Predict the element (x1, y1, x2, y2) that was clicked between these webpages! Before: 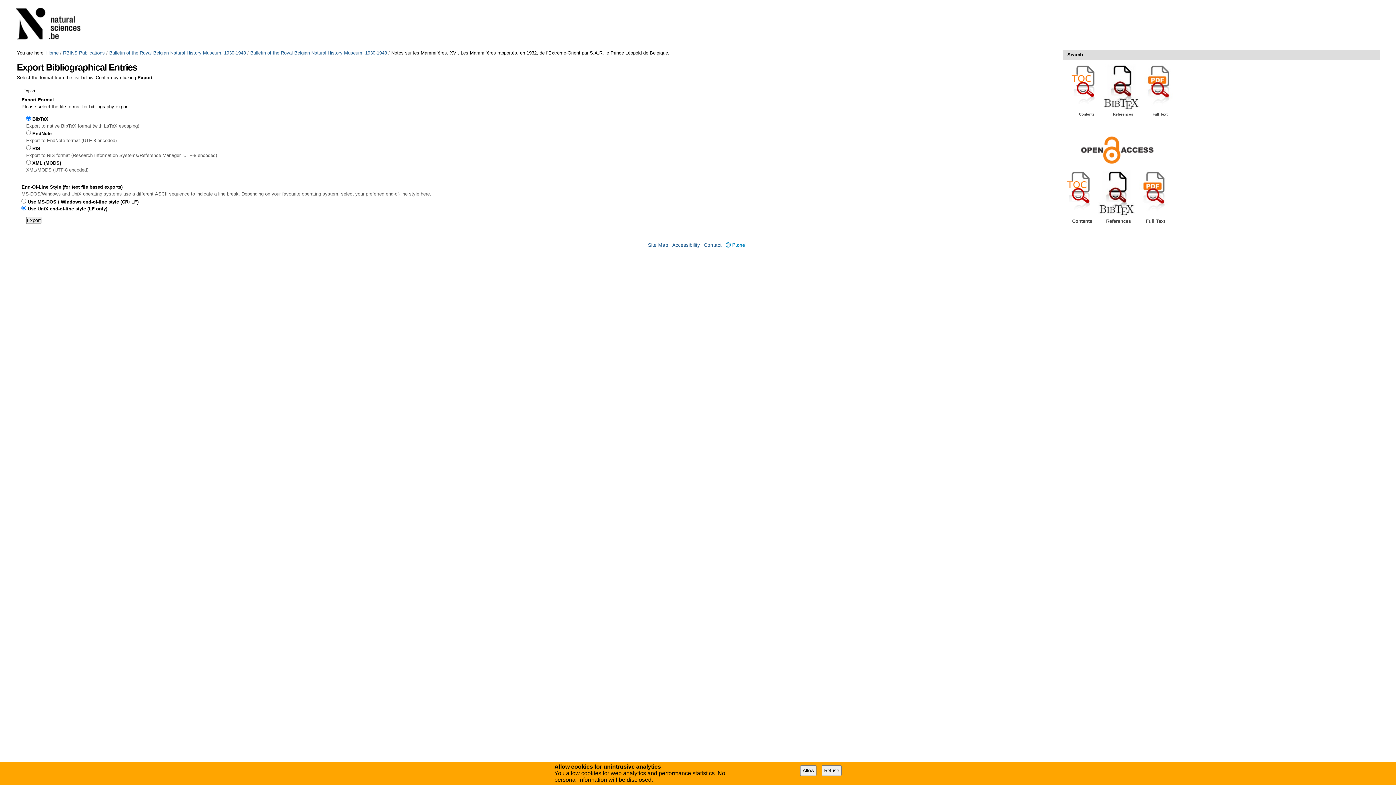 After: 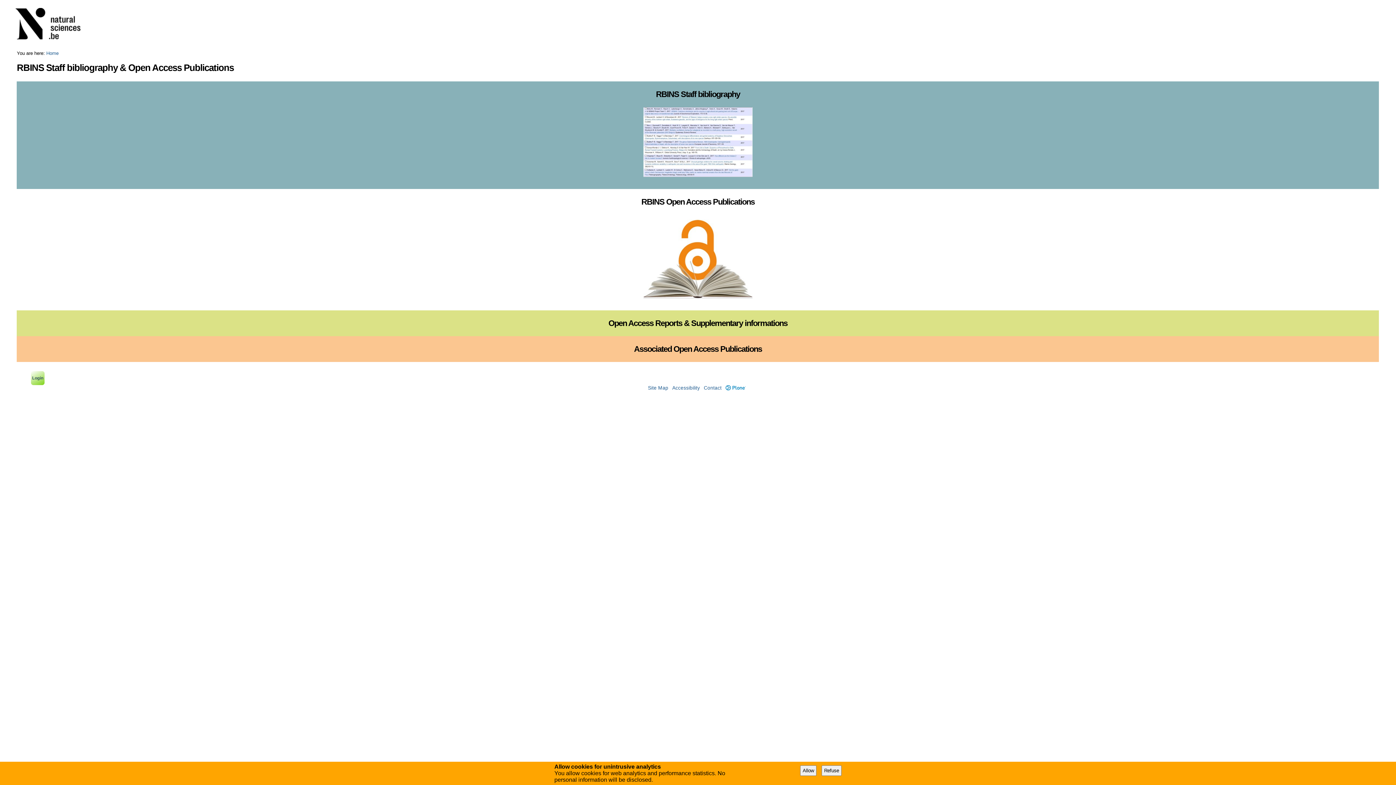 Action: bbox: (15, 8, 89, 42)